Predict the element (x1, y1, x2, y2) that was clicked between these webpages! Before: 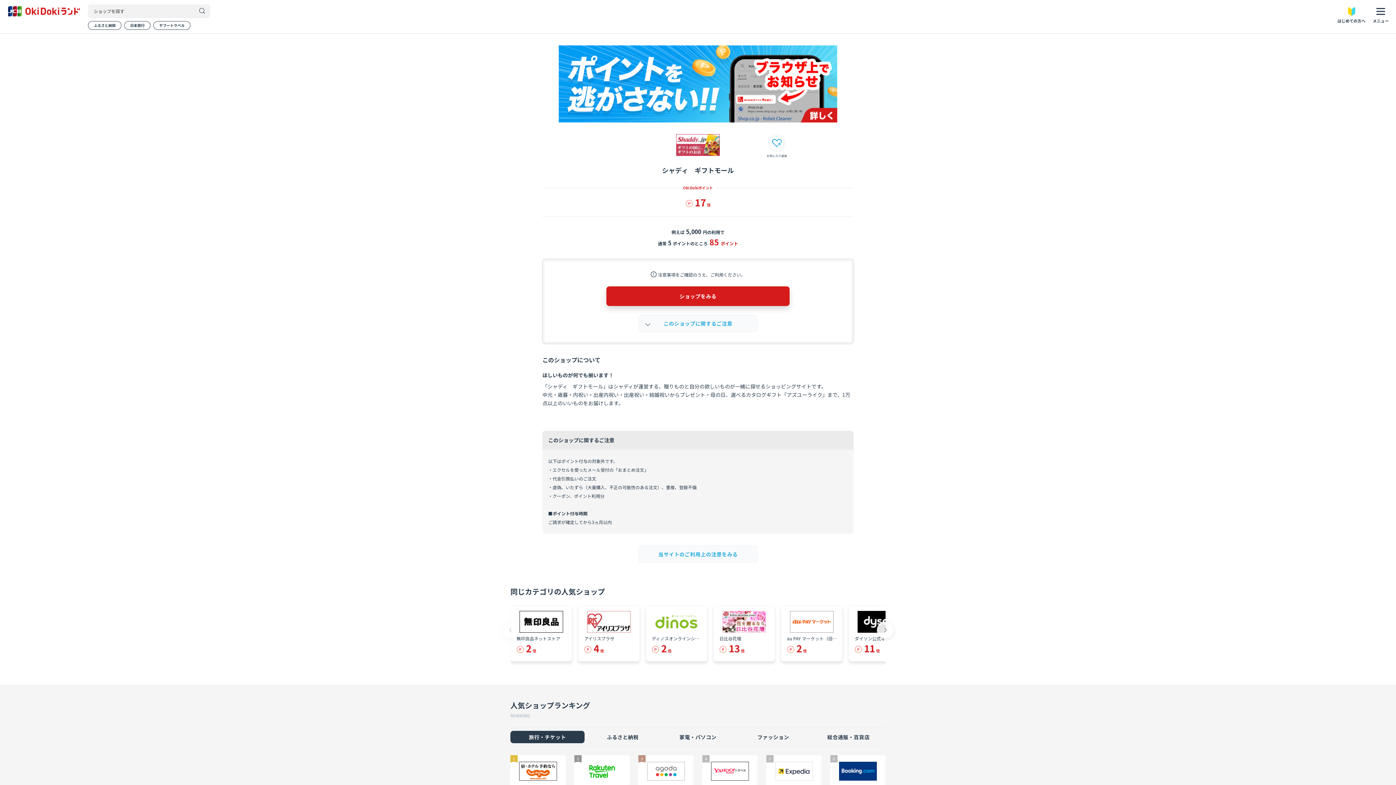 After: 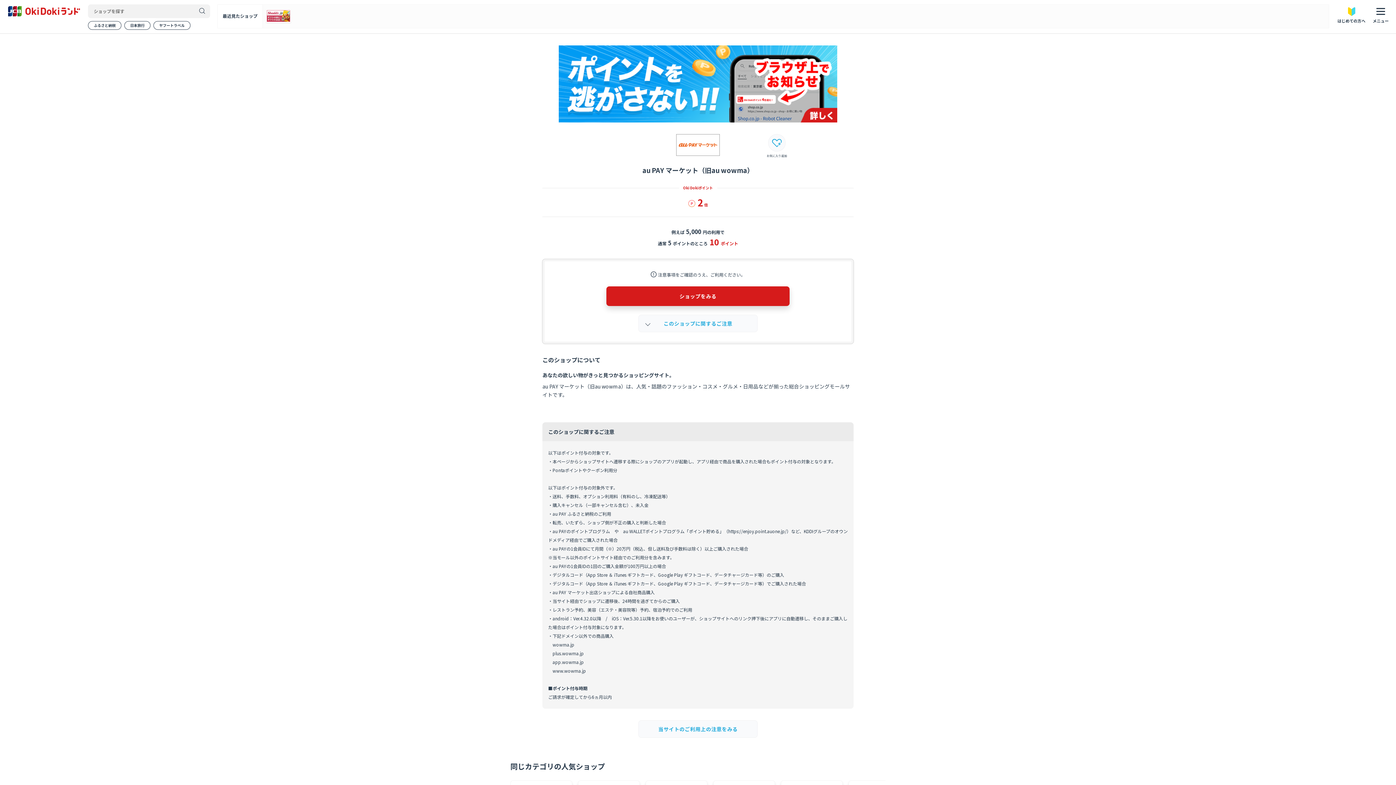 Action: label: au PAY マーケット（旧au wowma）

2 倍 bbox: (781, 606, 842, 661)